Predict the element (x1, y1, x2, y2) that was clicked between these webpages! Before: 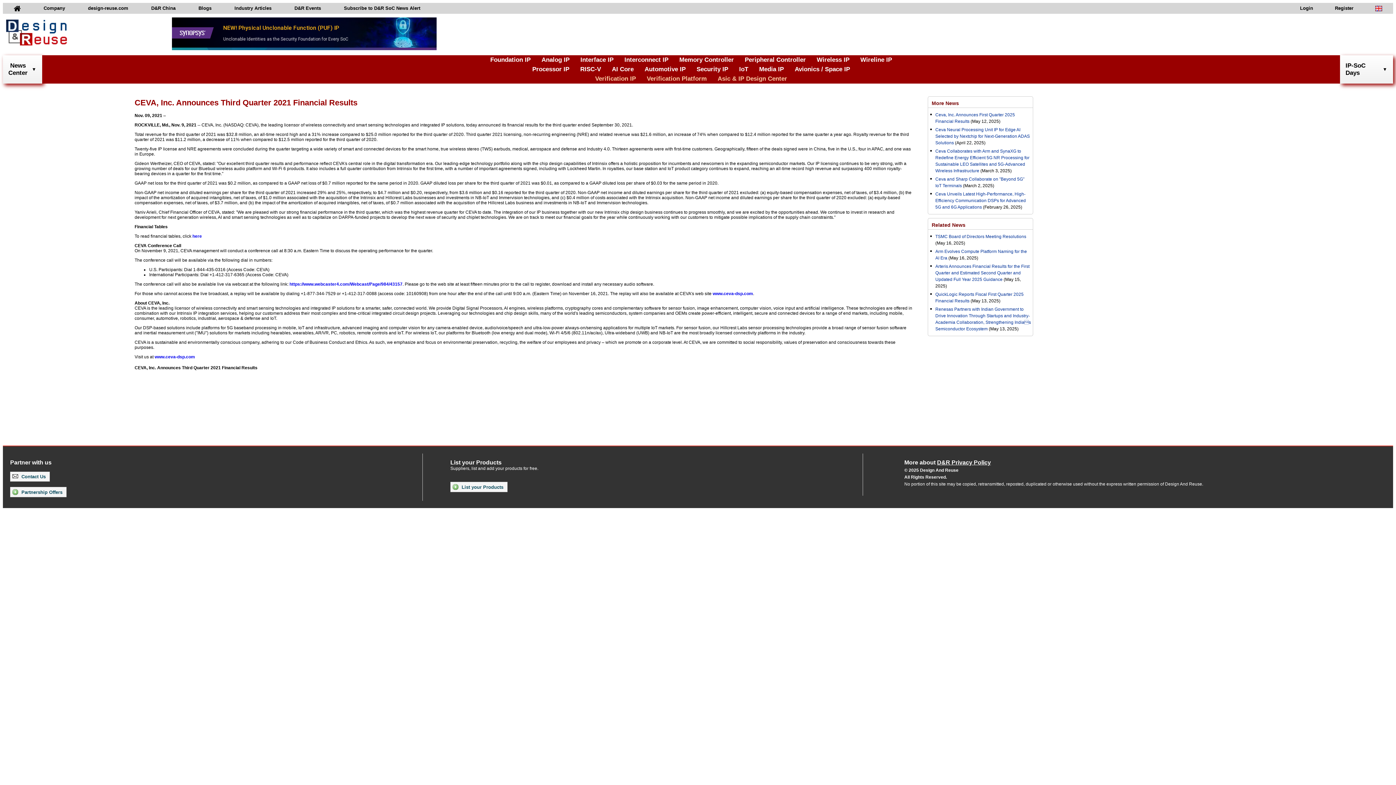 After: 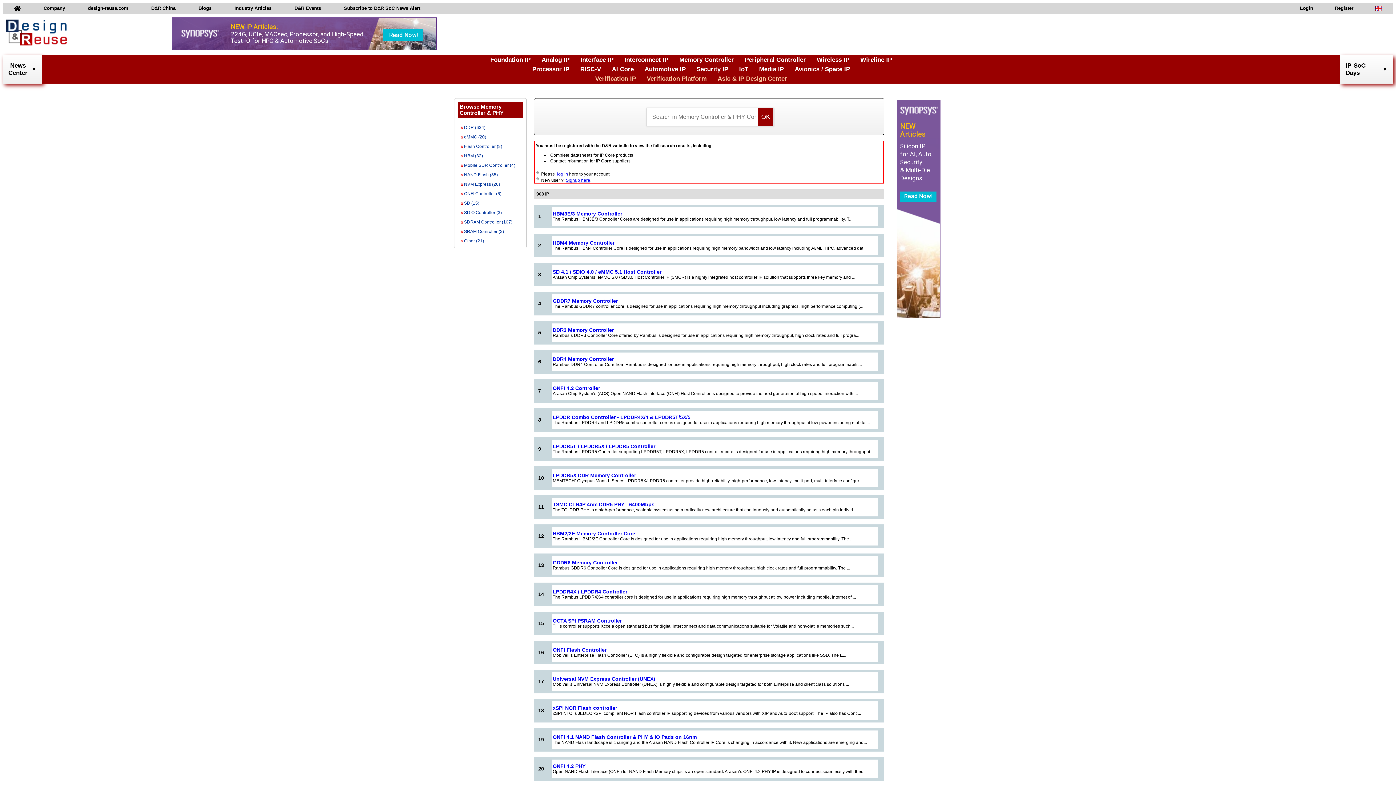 Action: bbox: (679, 56, 734, 63) label: Memory Controller